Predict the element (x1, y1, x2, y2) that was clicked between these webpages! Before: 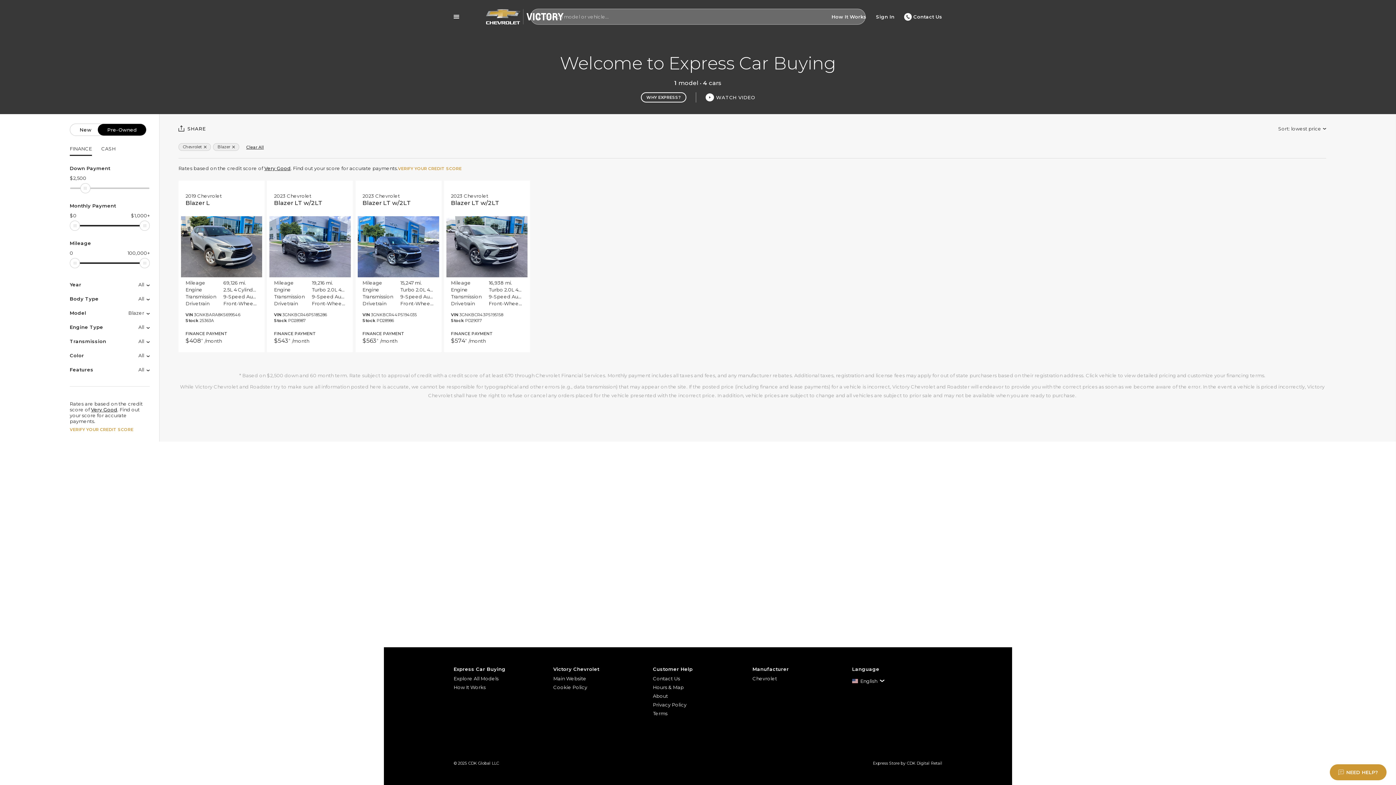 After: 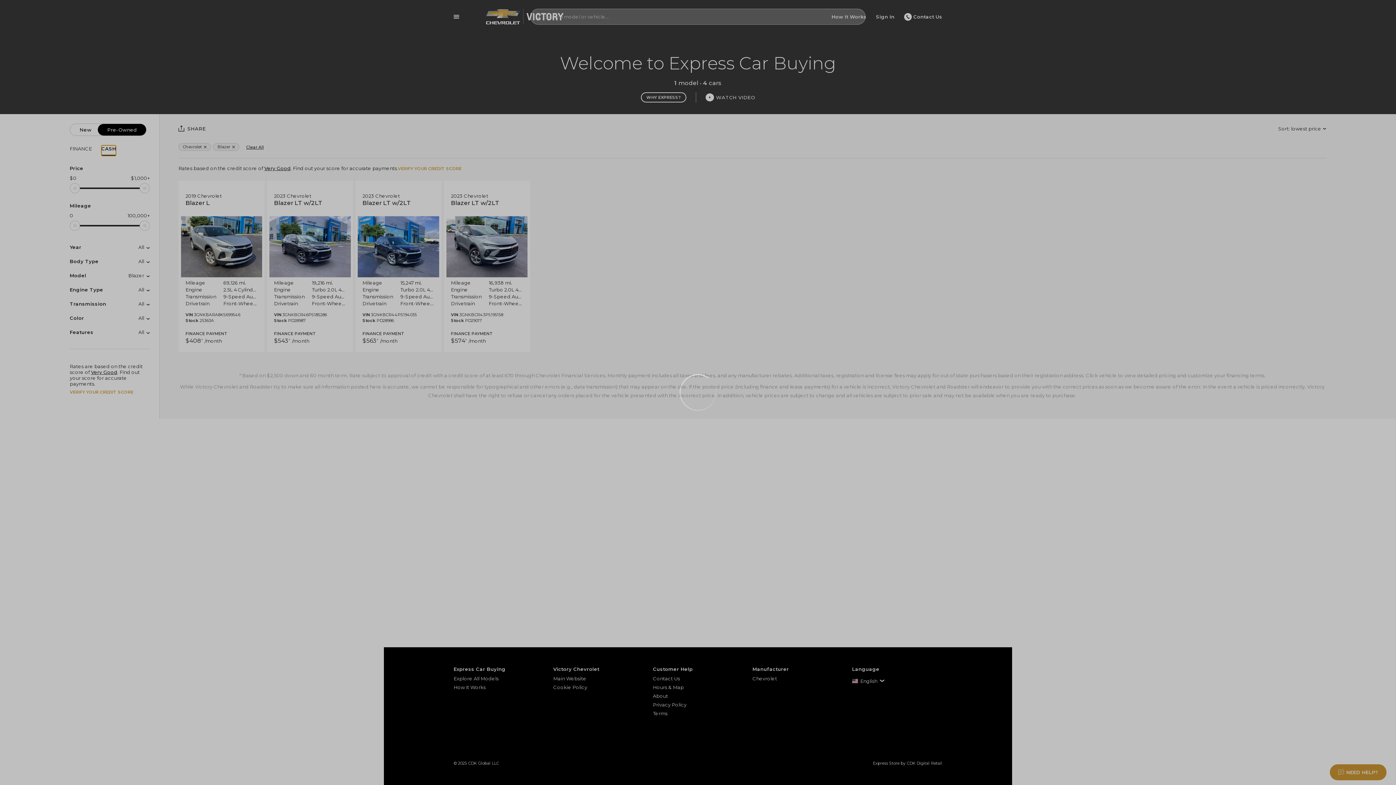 Action: label: CASH bbox: (101, 145, 115, 154)